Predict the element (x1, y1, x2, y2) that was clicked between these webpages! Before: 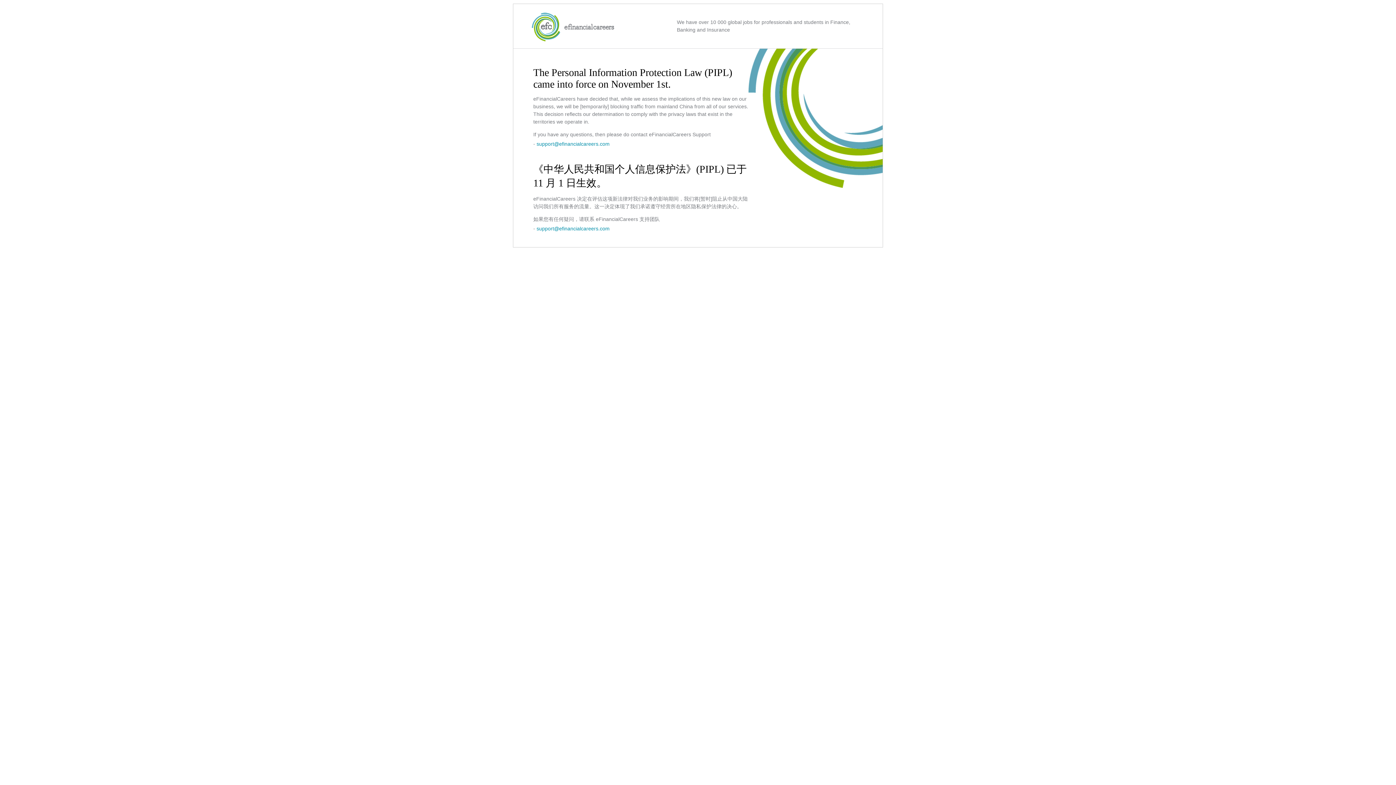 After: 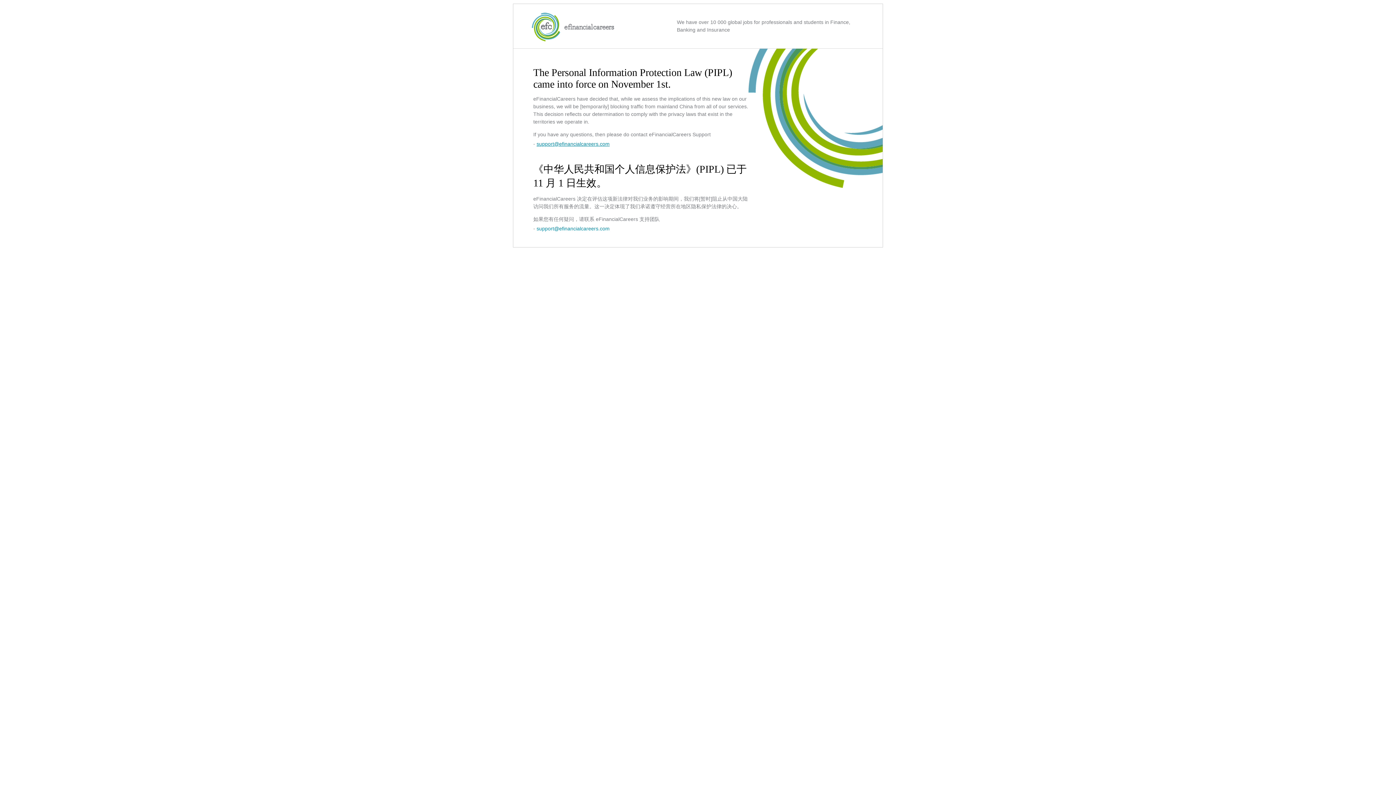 Action: label: support@efinancialcareers.com bbox: (536, 141, 609, 146)